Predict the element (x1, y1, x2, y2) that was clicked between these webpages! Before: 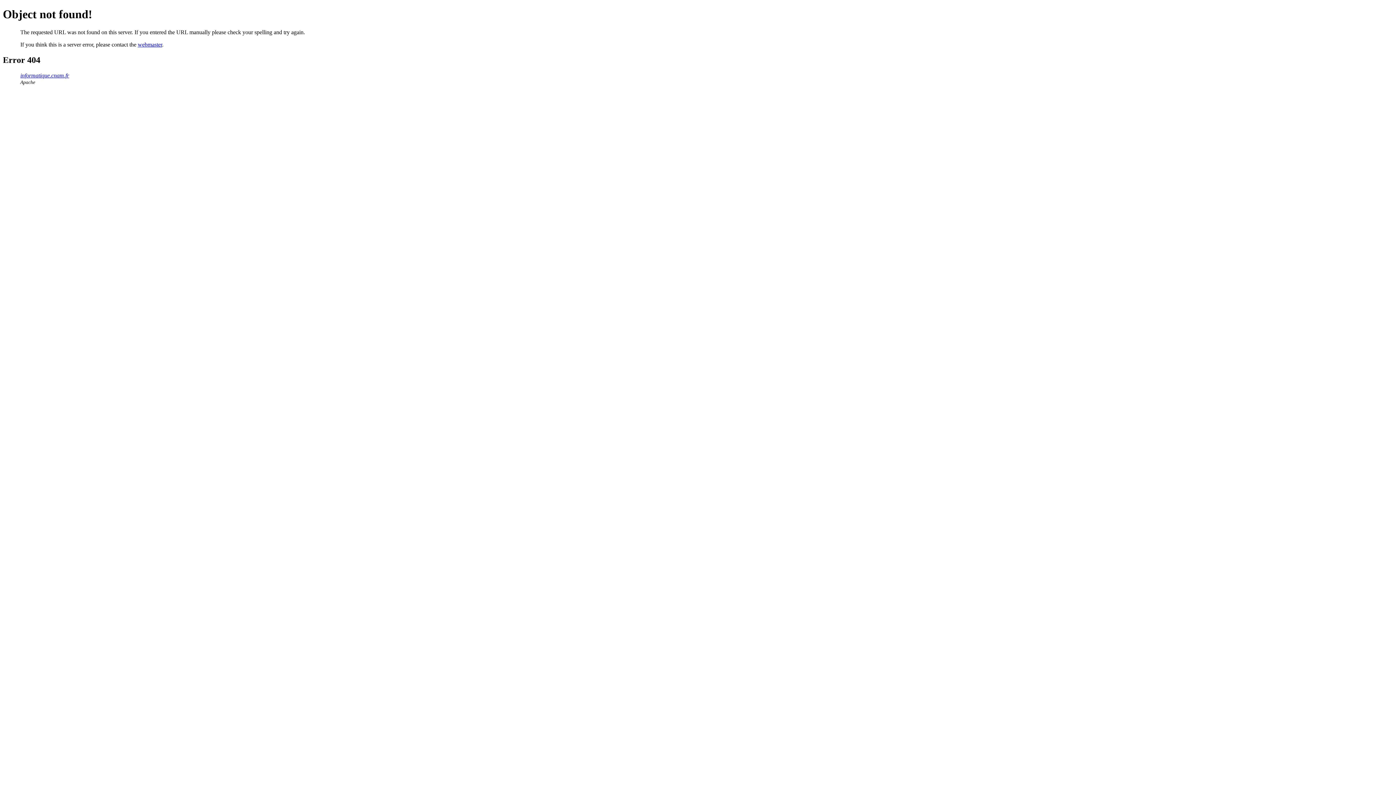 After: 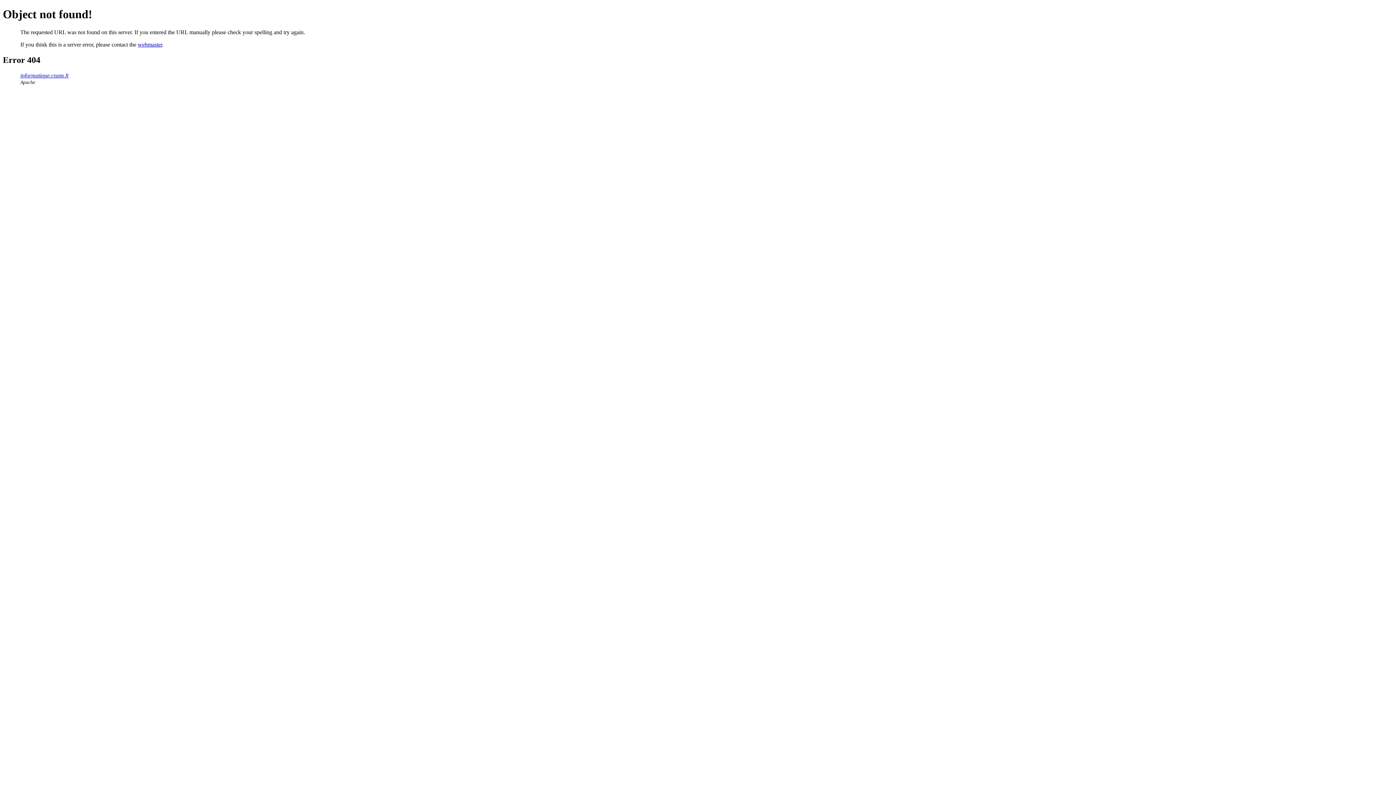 Action: label: webmaster bbox: (137, 41, 162, 47)